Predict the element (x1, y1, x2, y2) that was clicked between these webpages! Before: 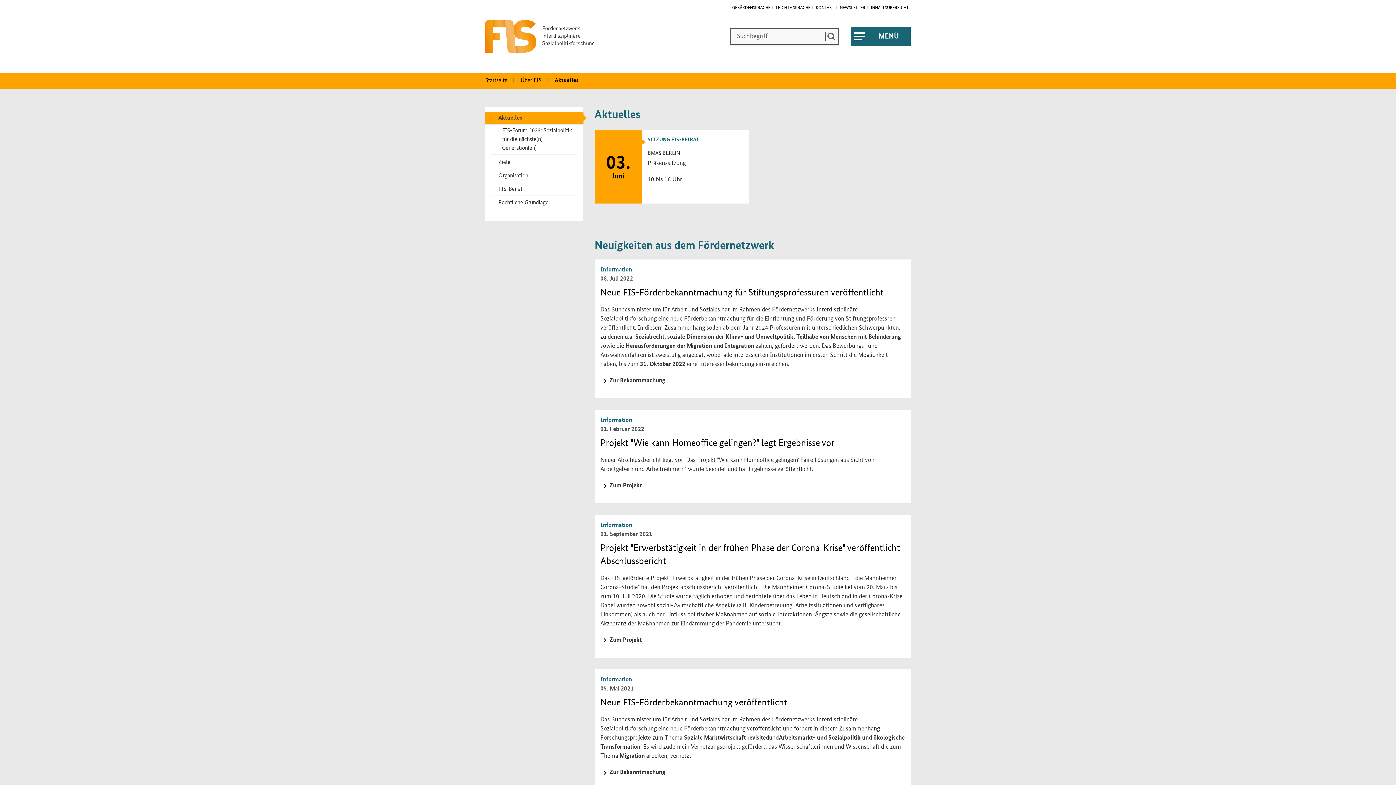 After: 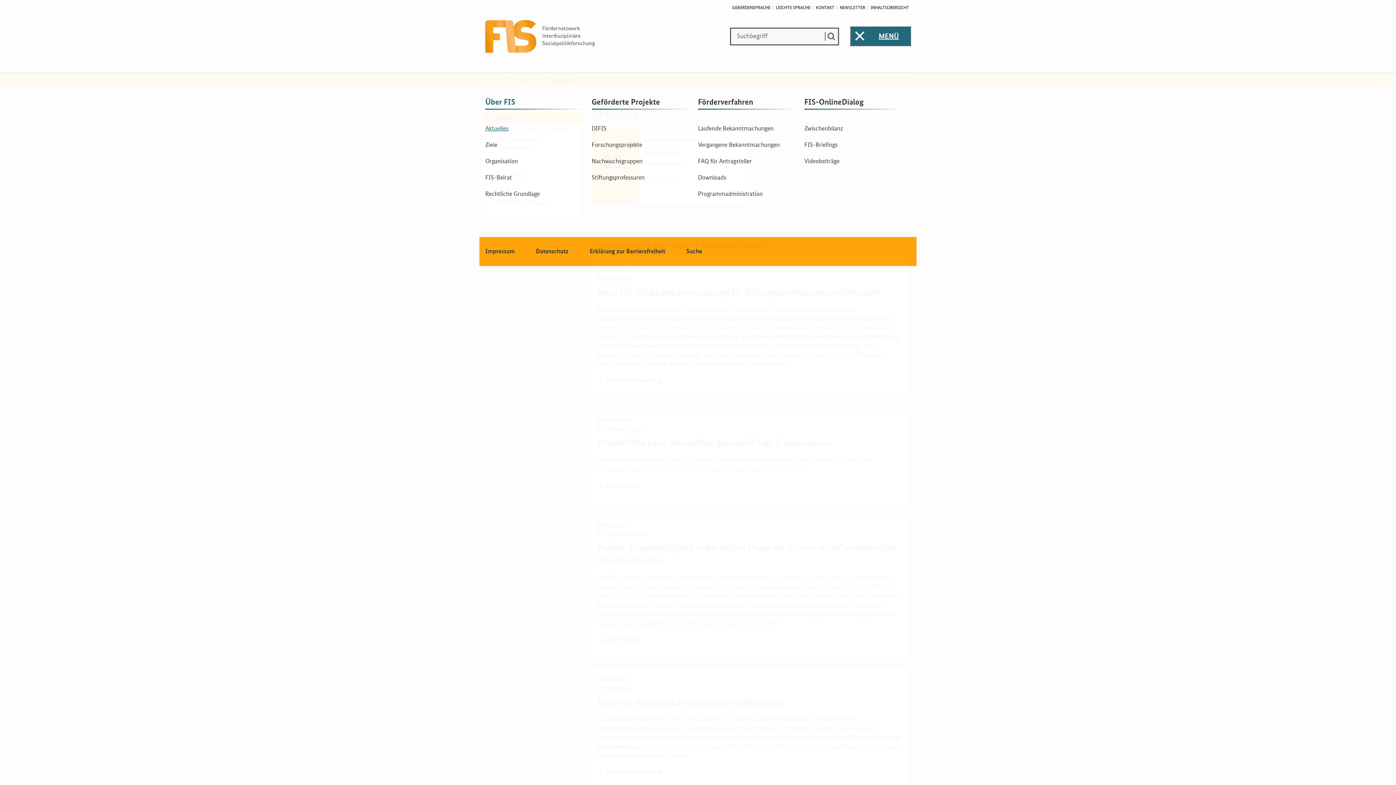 Action: bbox: (850, 26, 910, 45) label: MENÜ
ÖFFNEN